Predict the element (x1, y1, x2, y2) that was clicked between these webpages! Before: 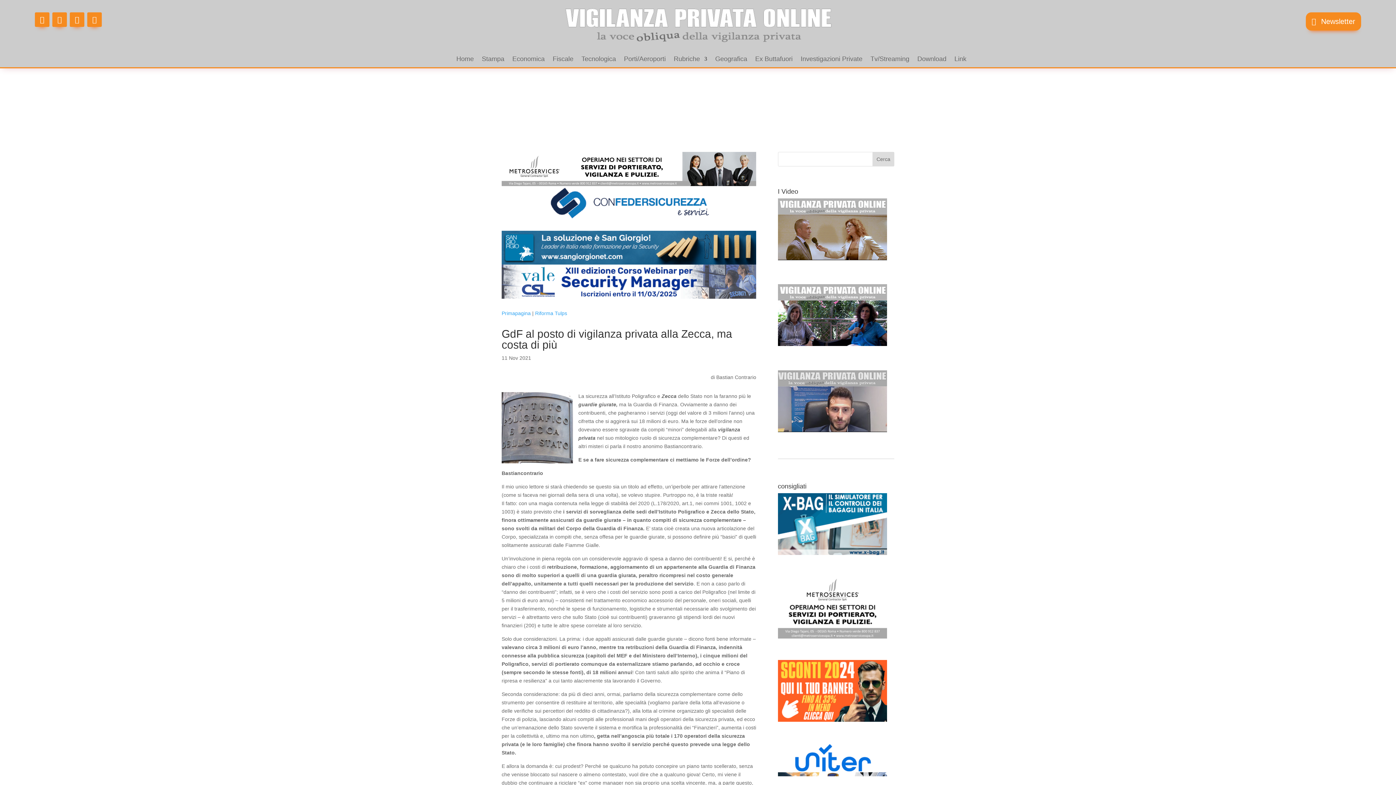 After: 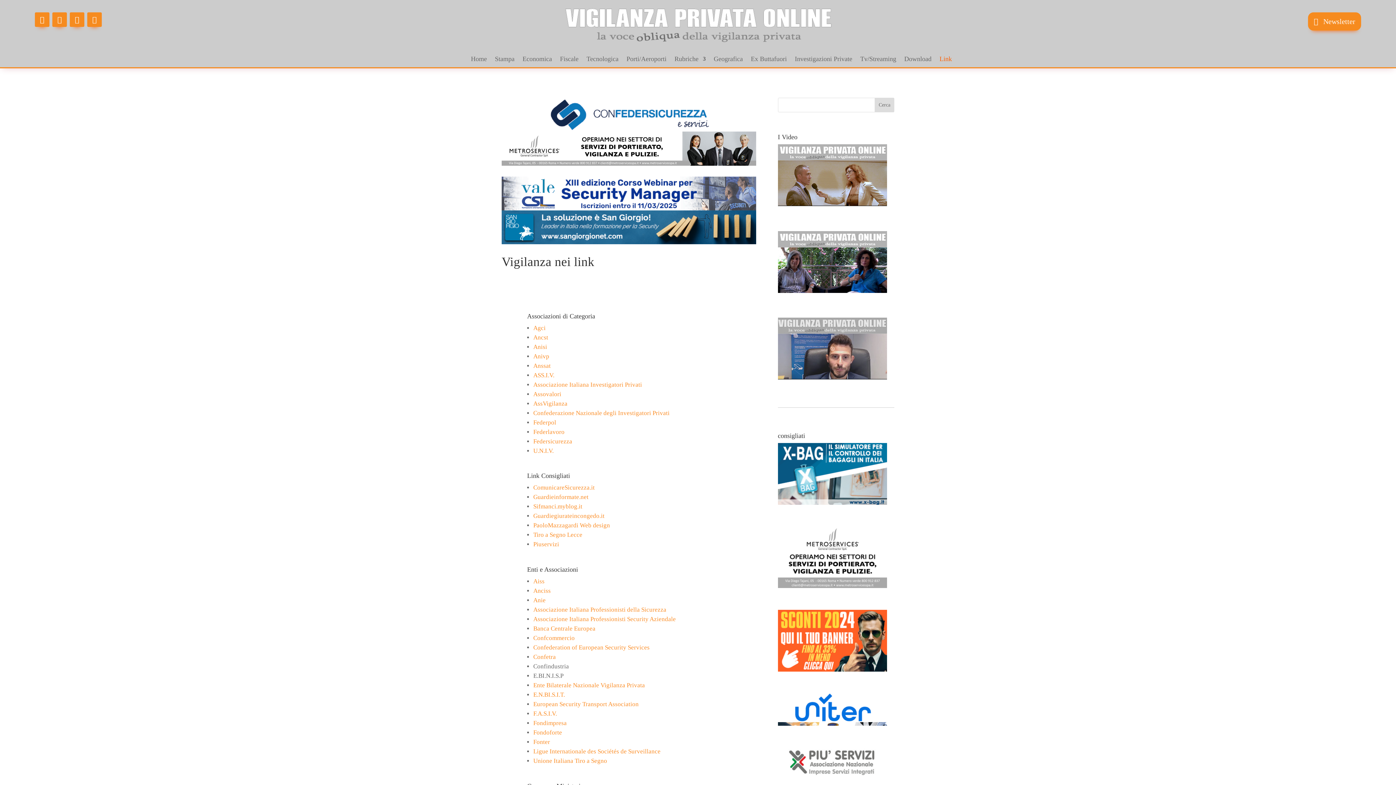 Action: bbox: (954, 56, 966, 64) label: Link